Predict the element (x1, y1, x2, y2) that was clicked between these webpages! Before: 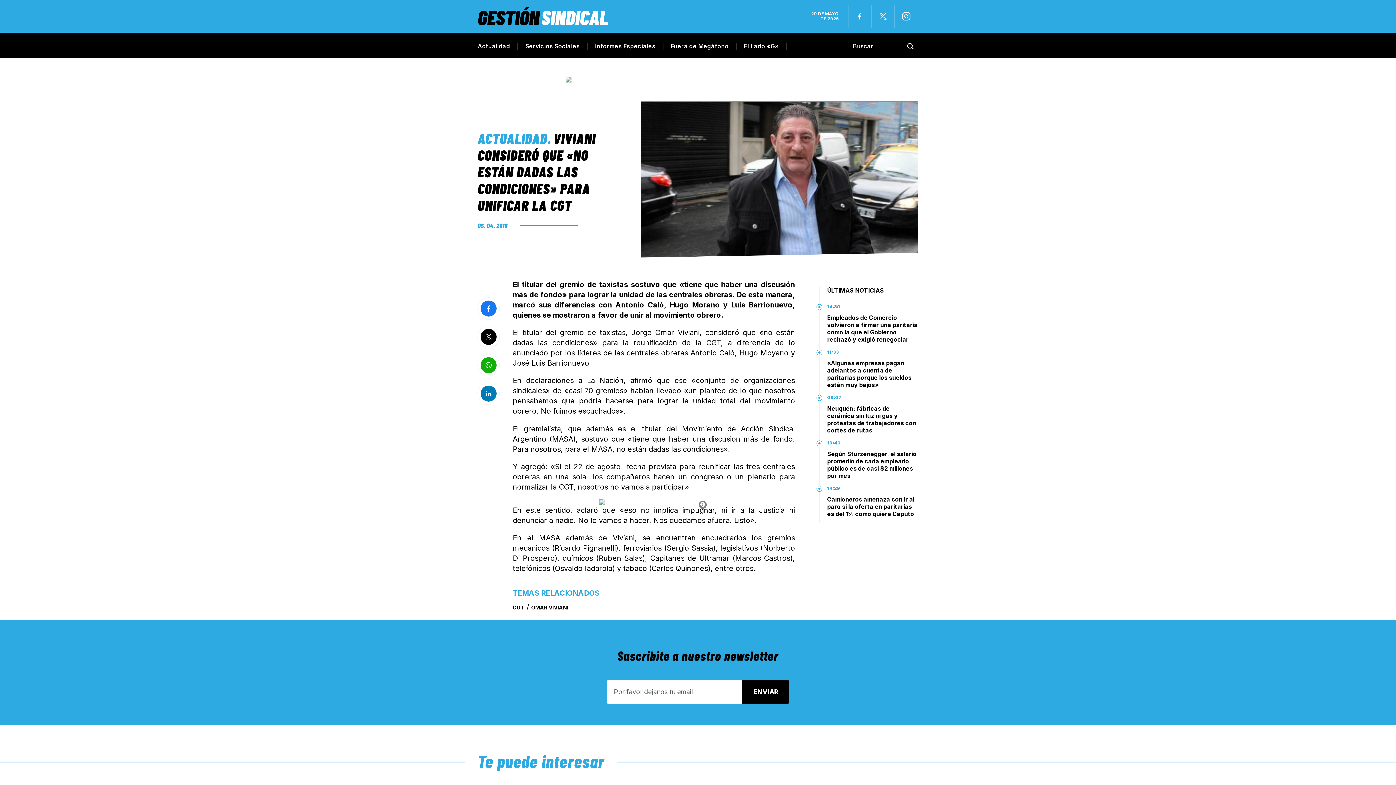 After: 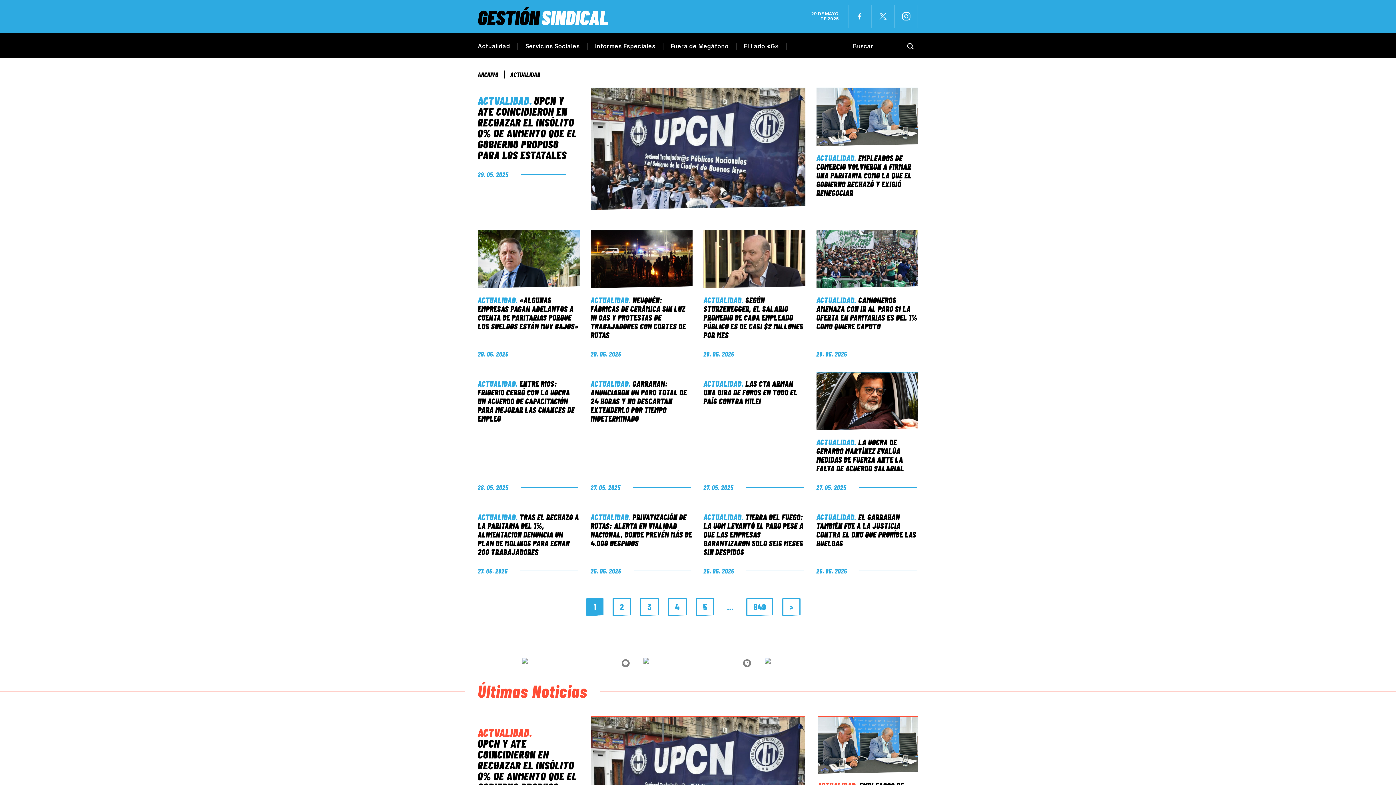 Action: label: Actualidad bbox: (477, 42, 510, 50)